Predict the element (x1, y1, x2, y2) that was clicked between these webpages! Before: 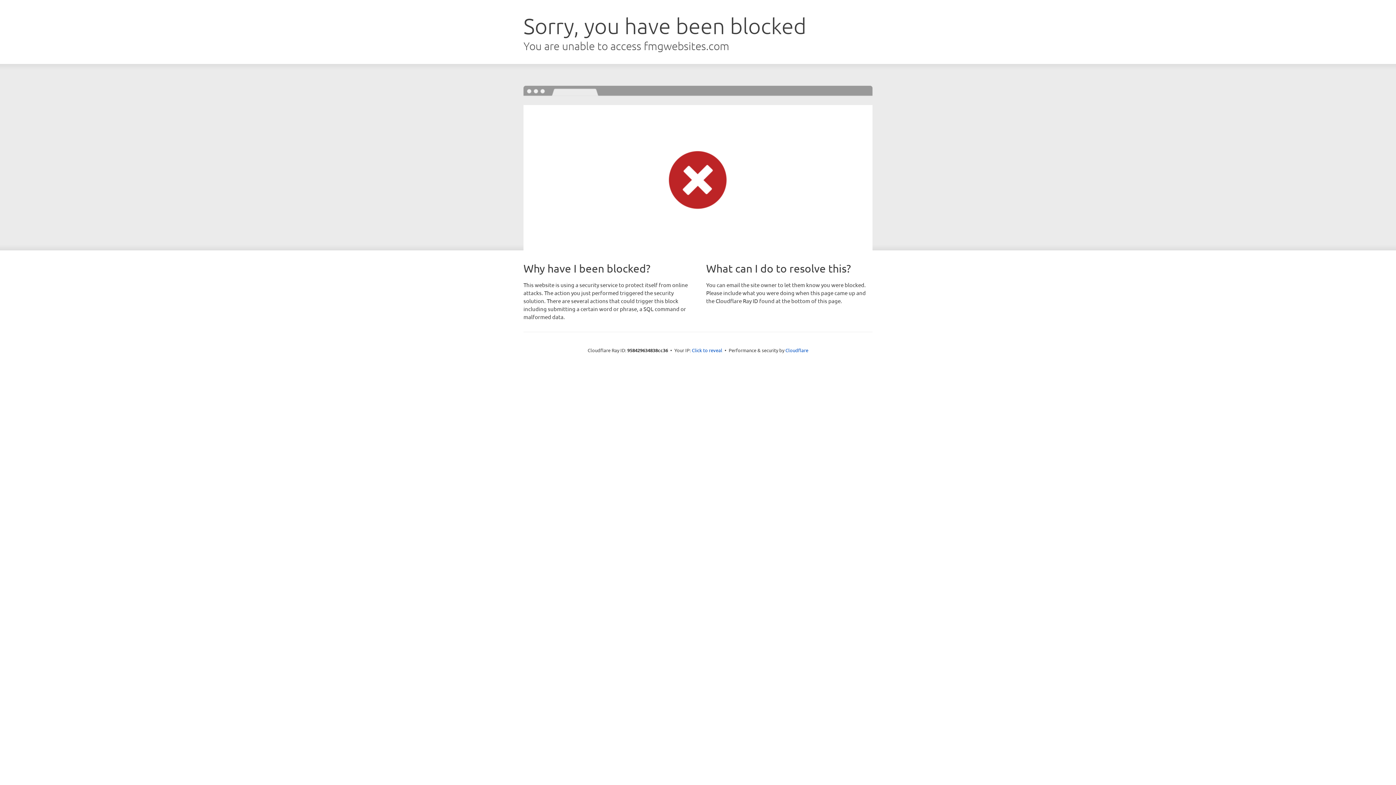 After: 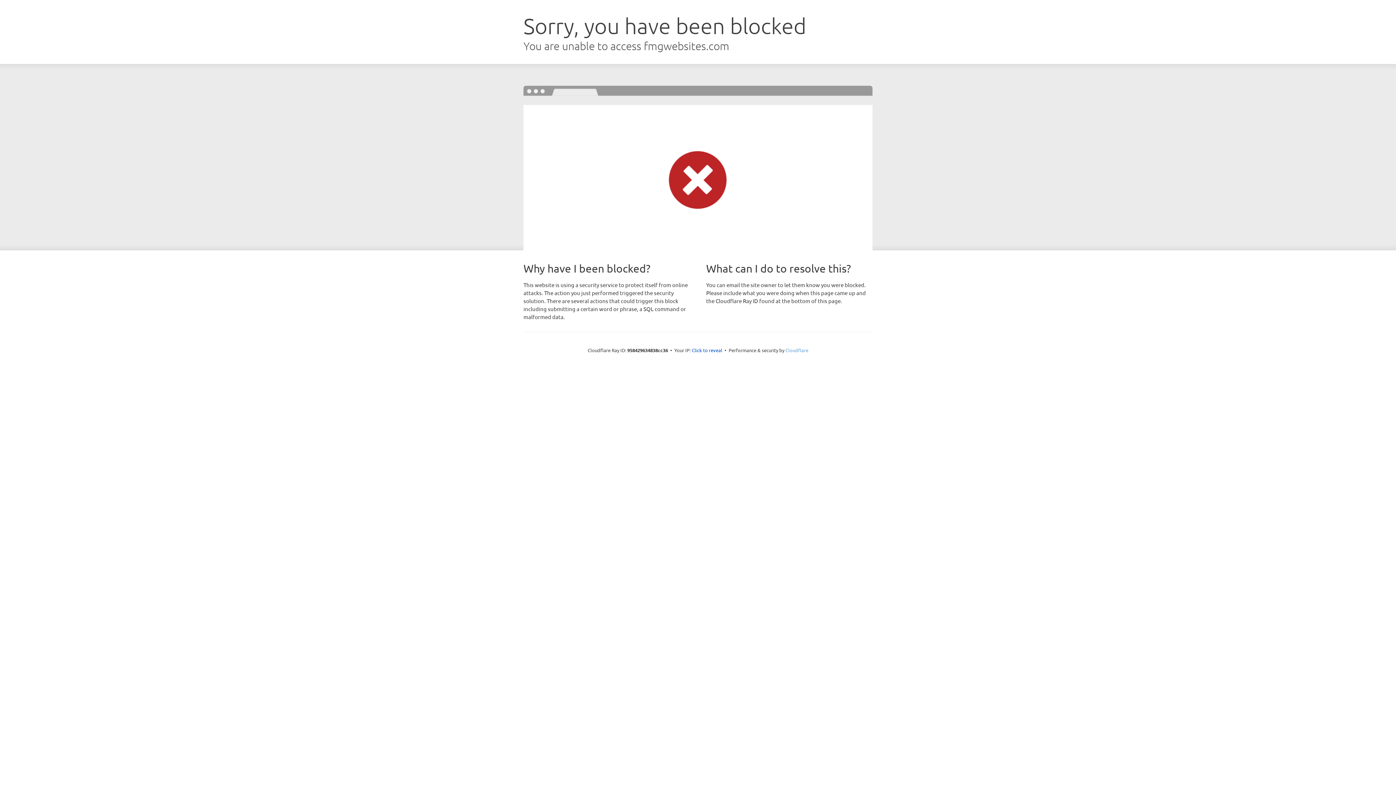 Action: bbox: (785, 347, 808, 353) label: Cloudflare